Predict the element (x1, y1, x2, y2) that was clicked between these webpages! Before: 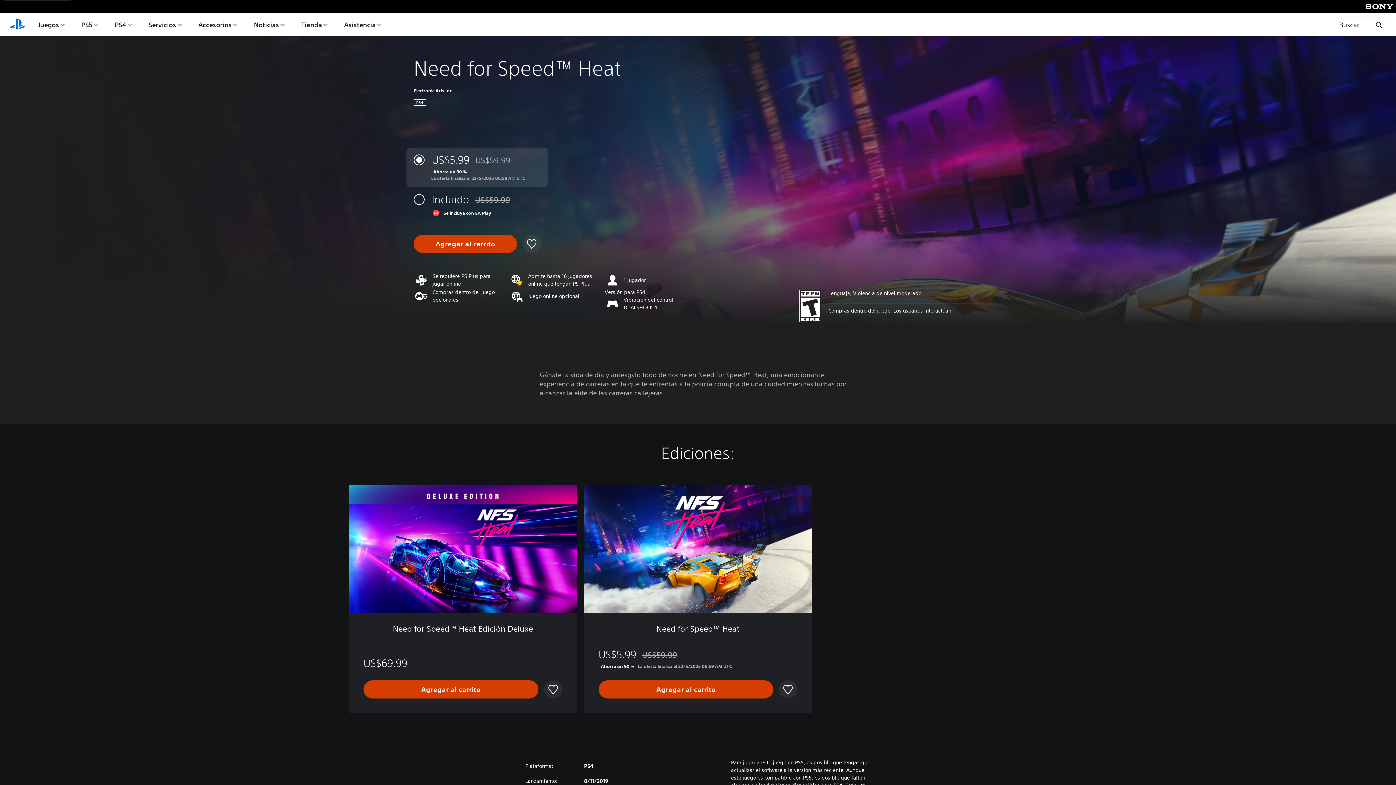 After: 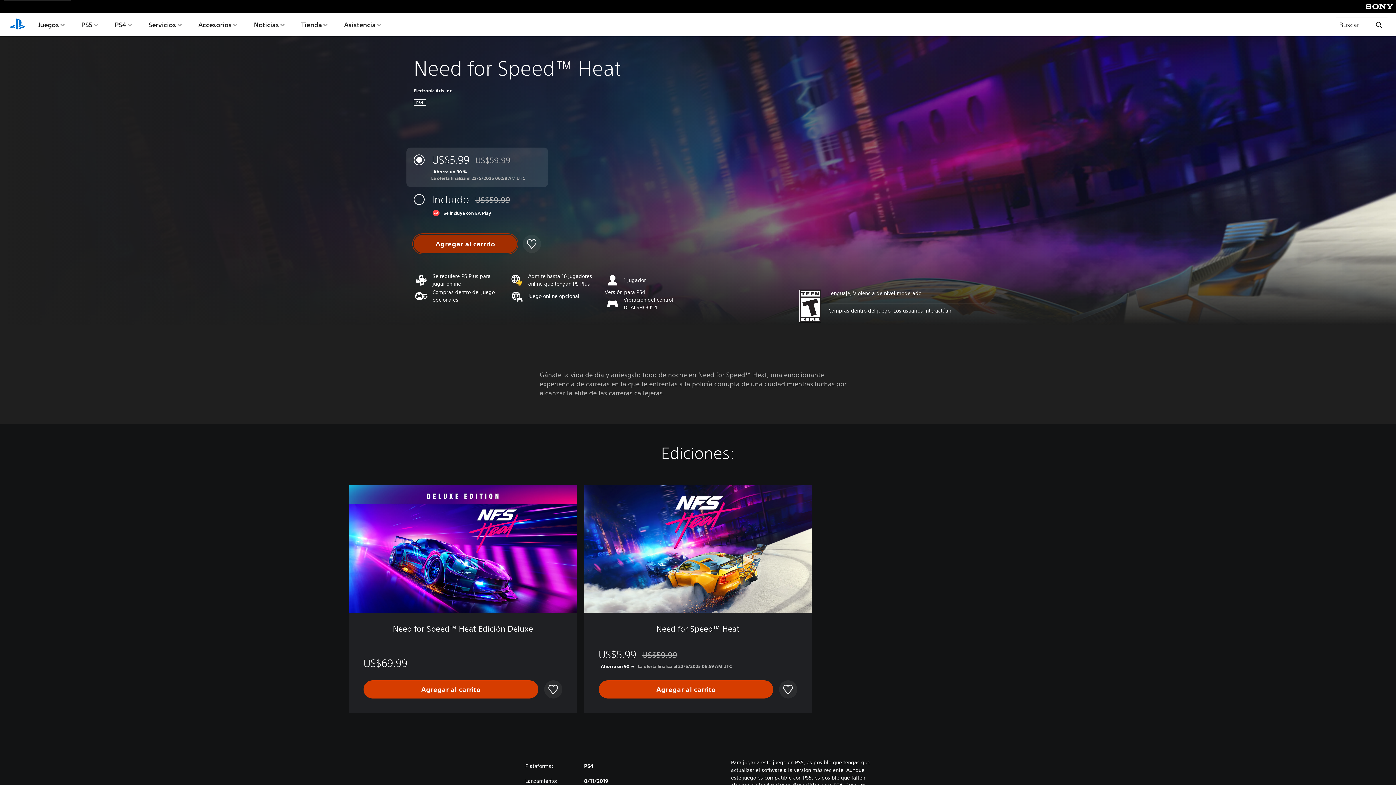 Action: bbox: (413, 234, 517, 253) label: Agregar al carrito